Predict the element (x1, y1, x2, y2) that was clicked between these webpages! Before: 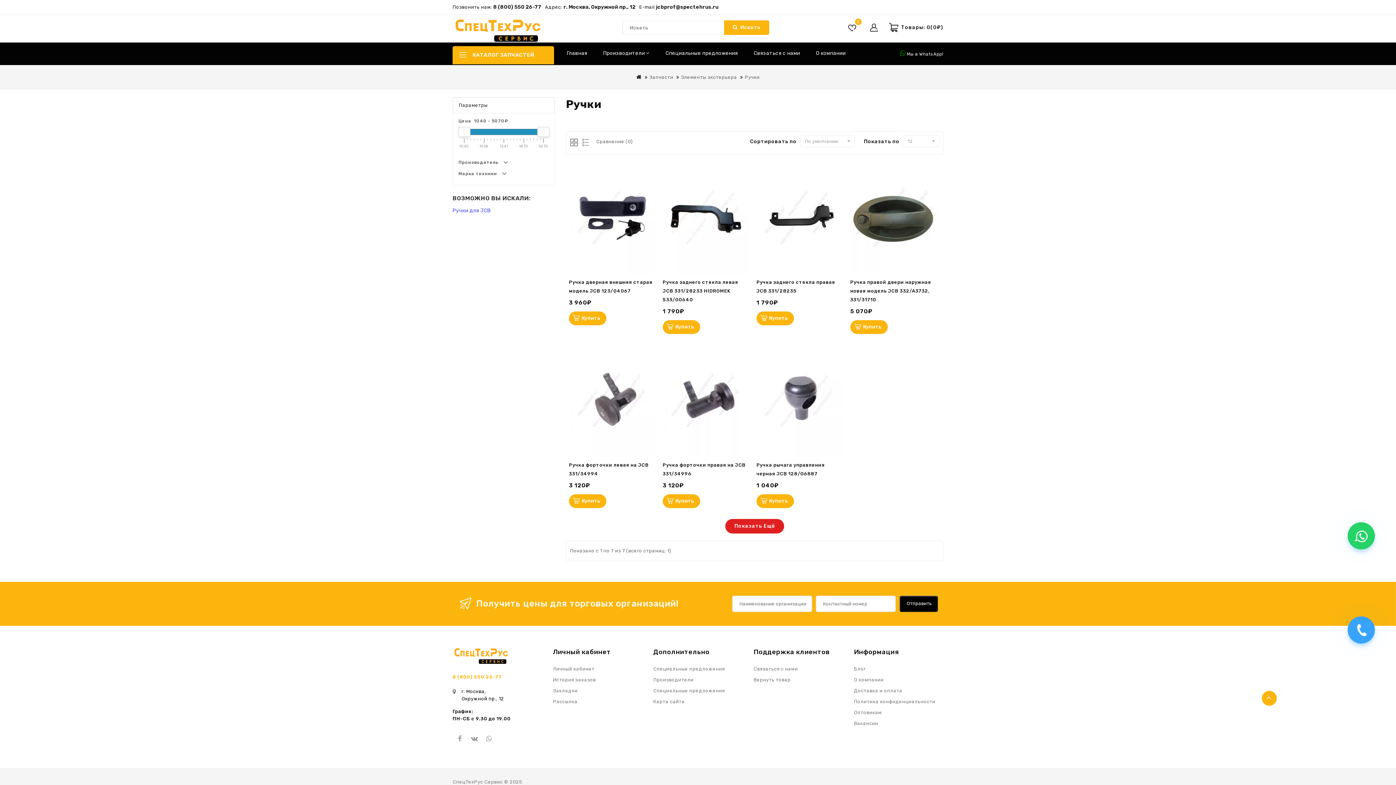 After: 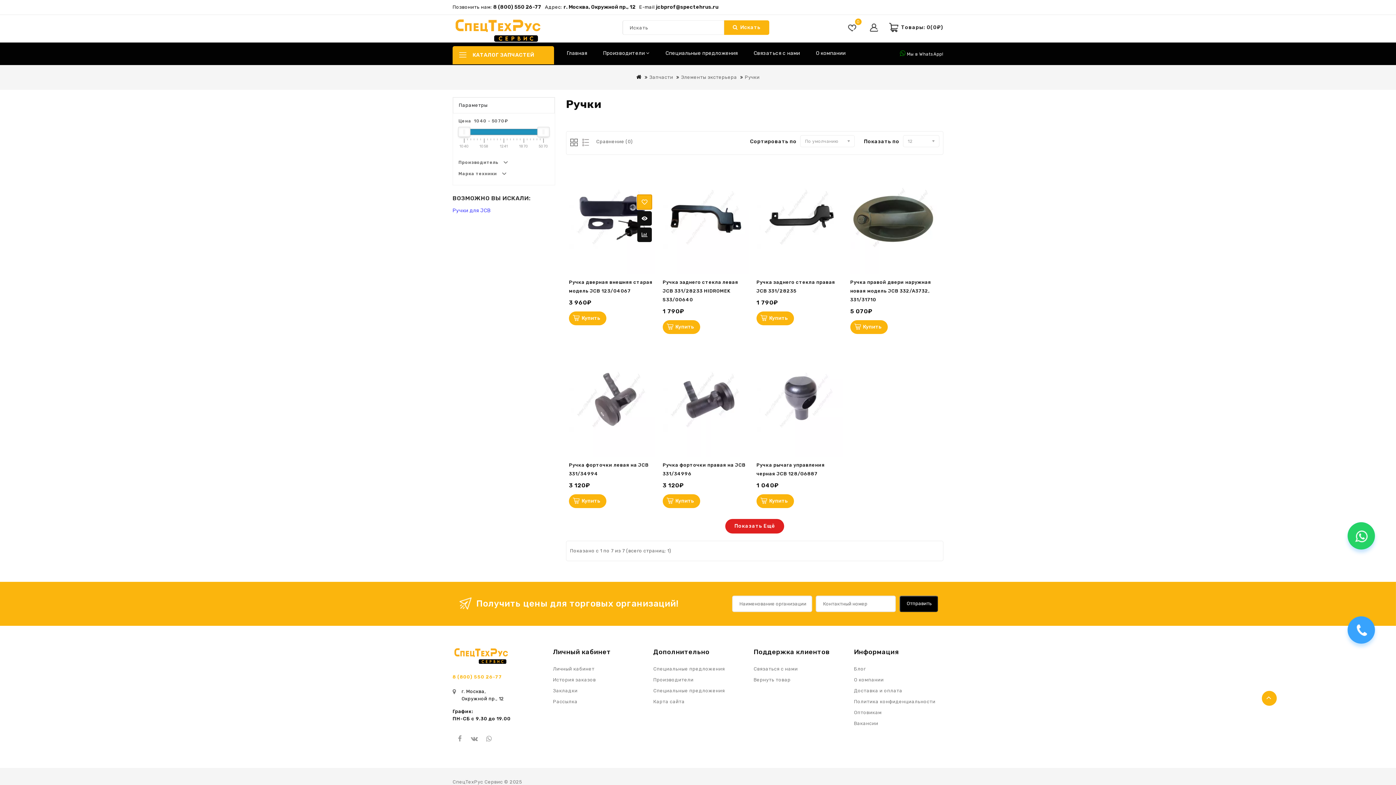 Action: bbox: (644, 194, 659, 209)